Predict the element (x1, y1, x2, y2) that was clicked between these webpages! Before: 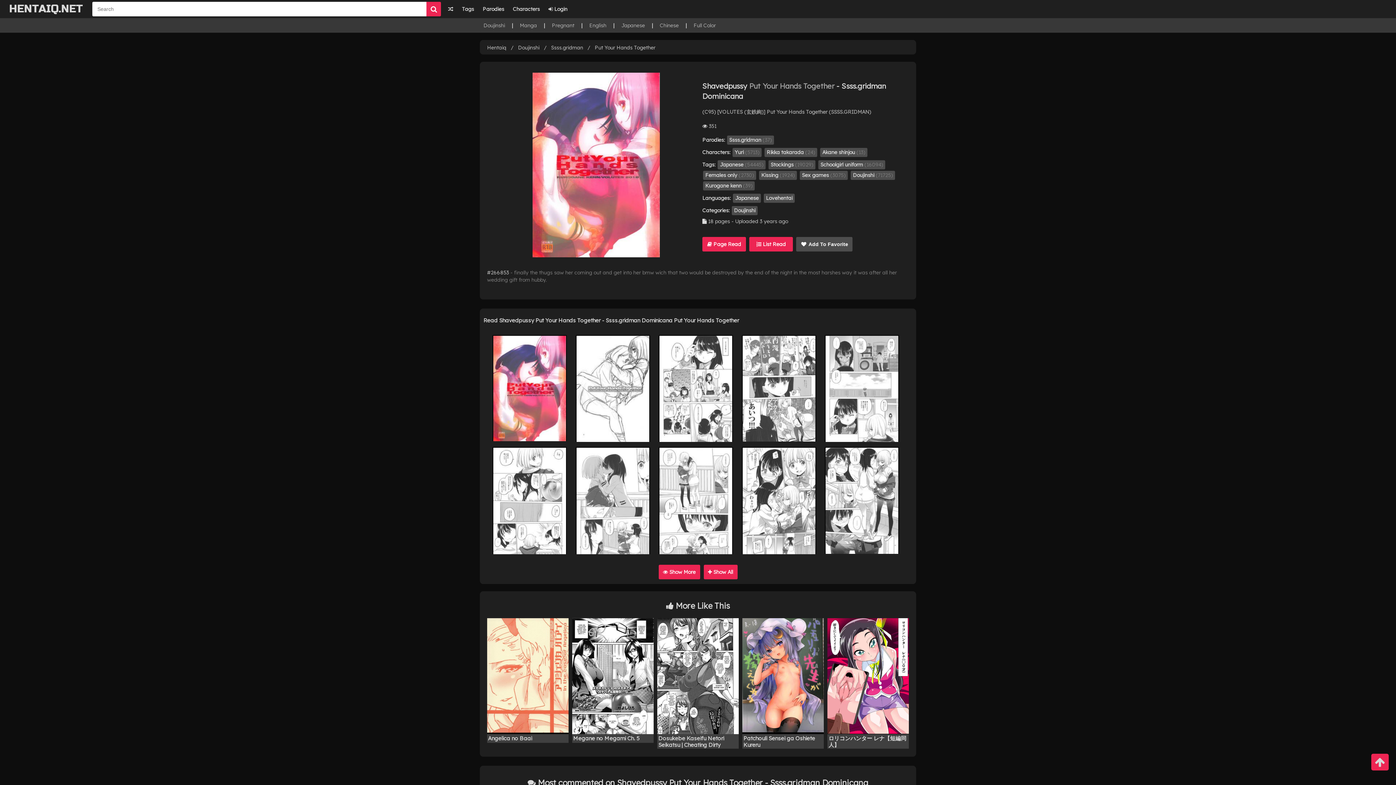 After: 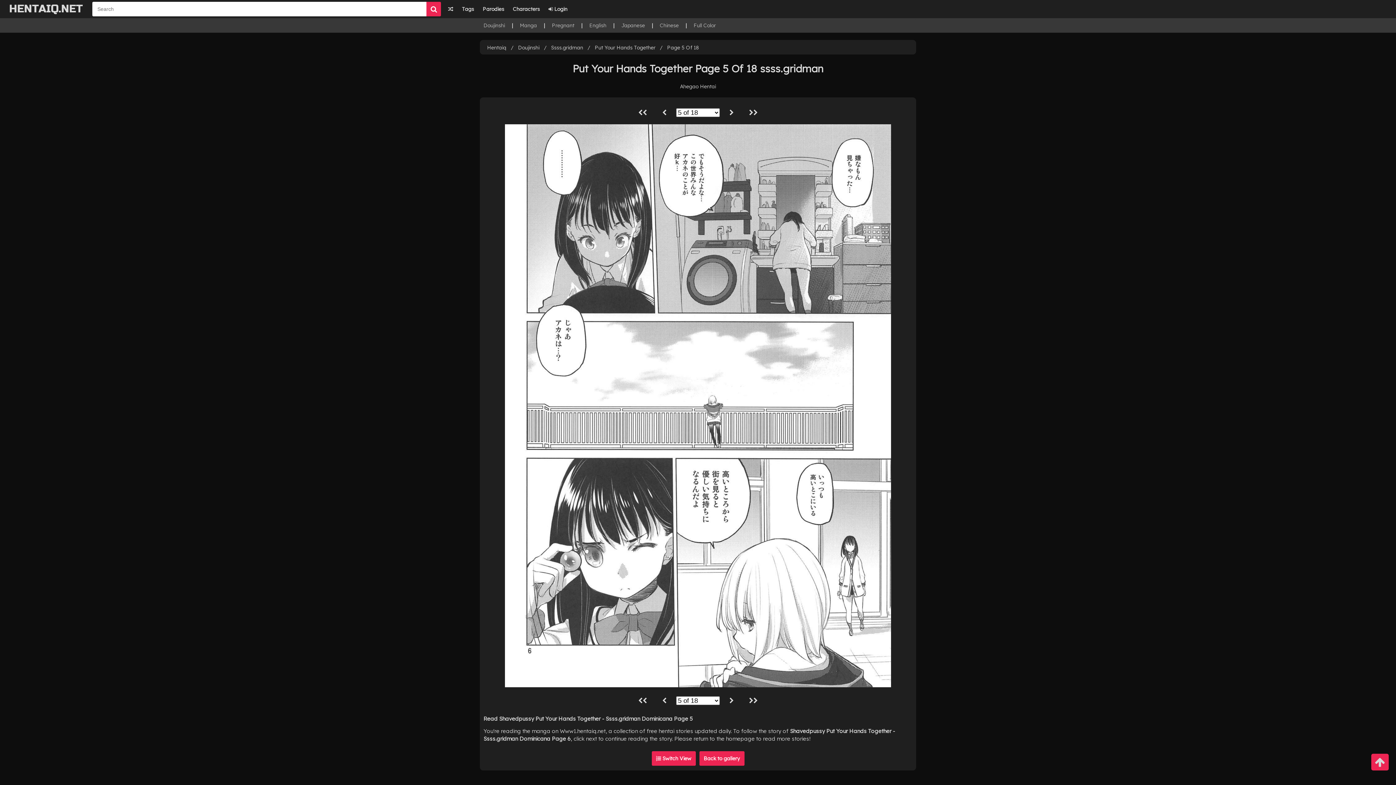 Action: bbox: (825, 335, 899, 442)